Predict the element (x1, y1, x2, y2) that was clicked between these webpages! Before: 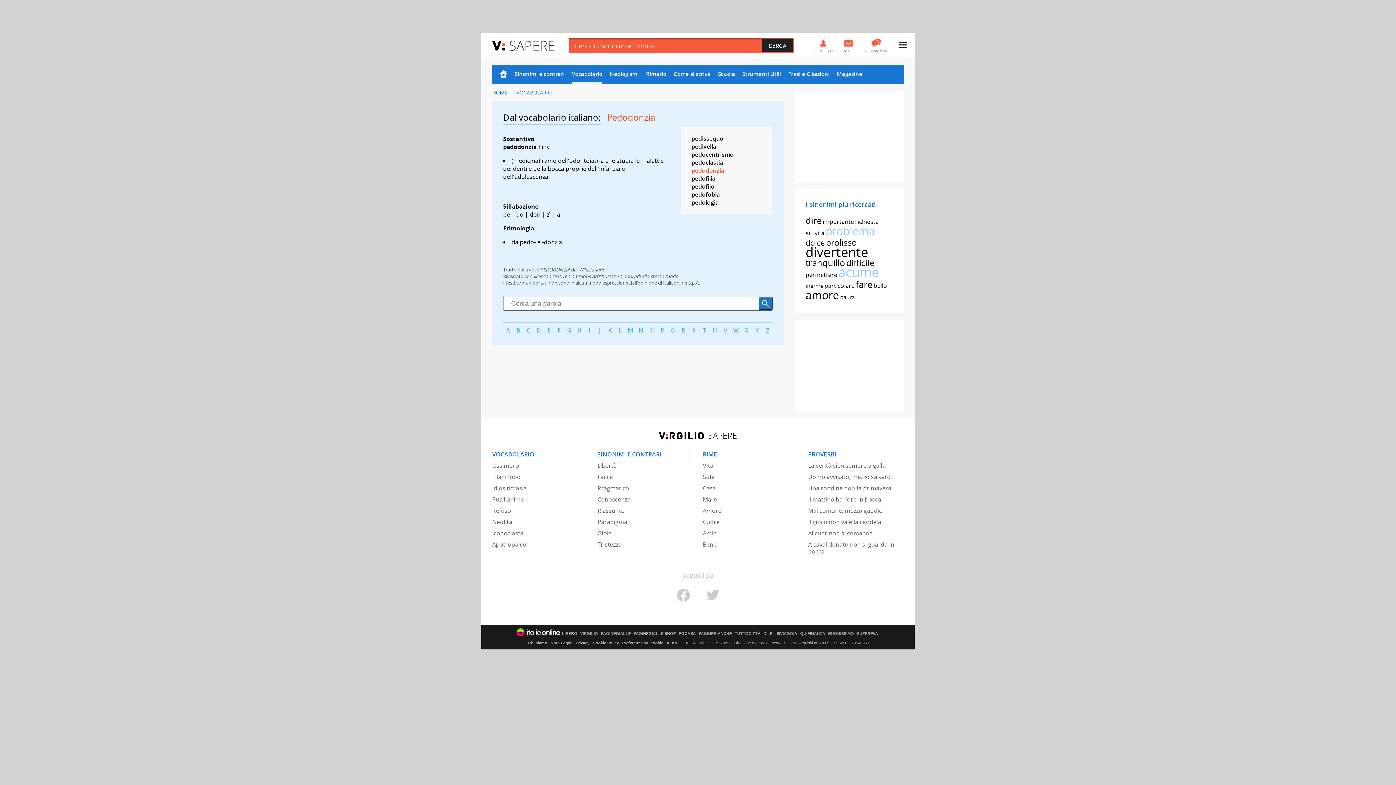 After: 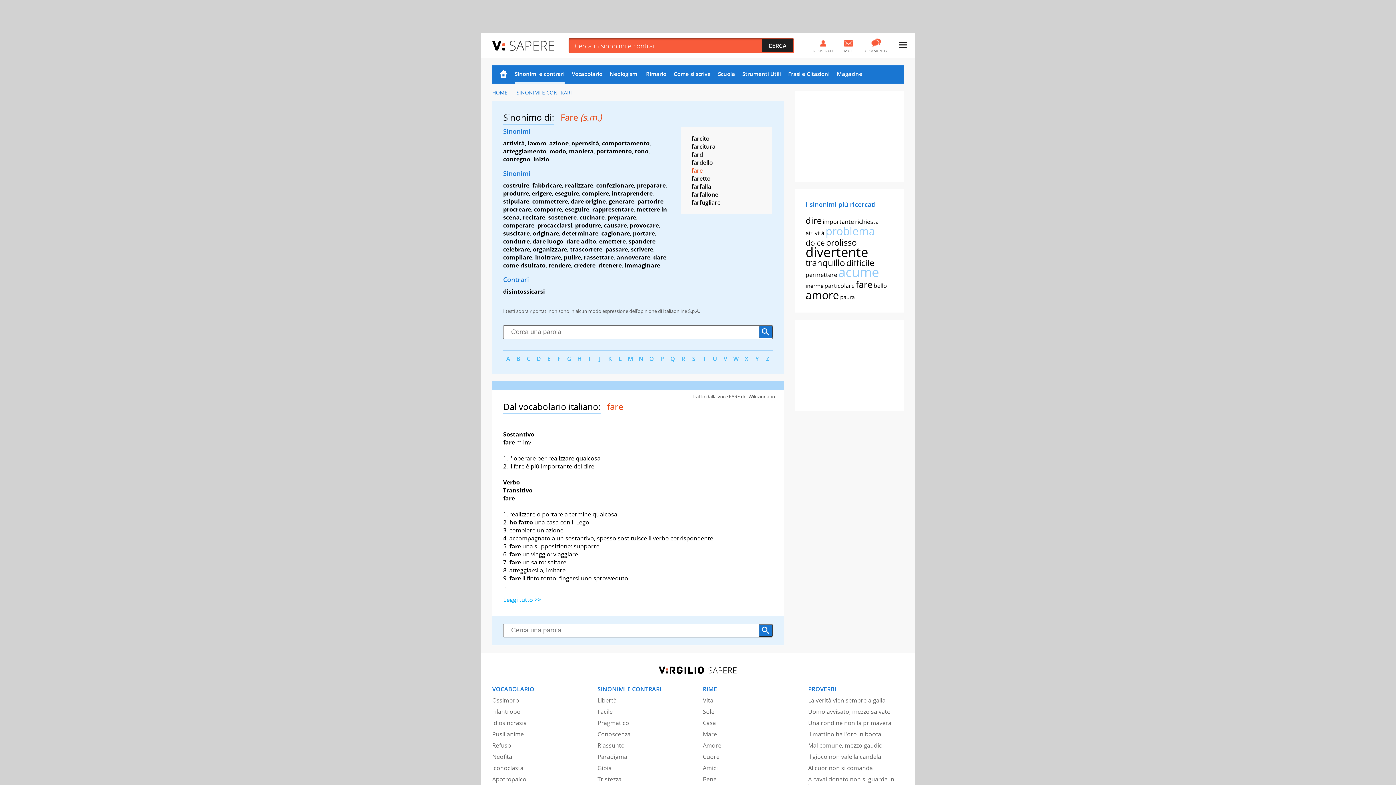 Action: bbox: (856, 278, 872, 290) label: fare